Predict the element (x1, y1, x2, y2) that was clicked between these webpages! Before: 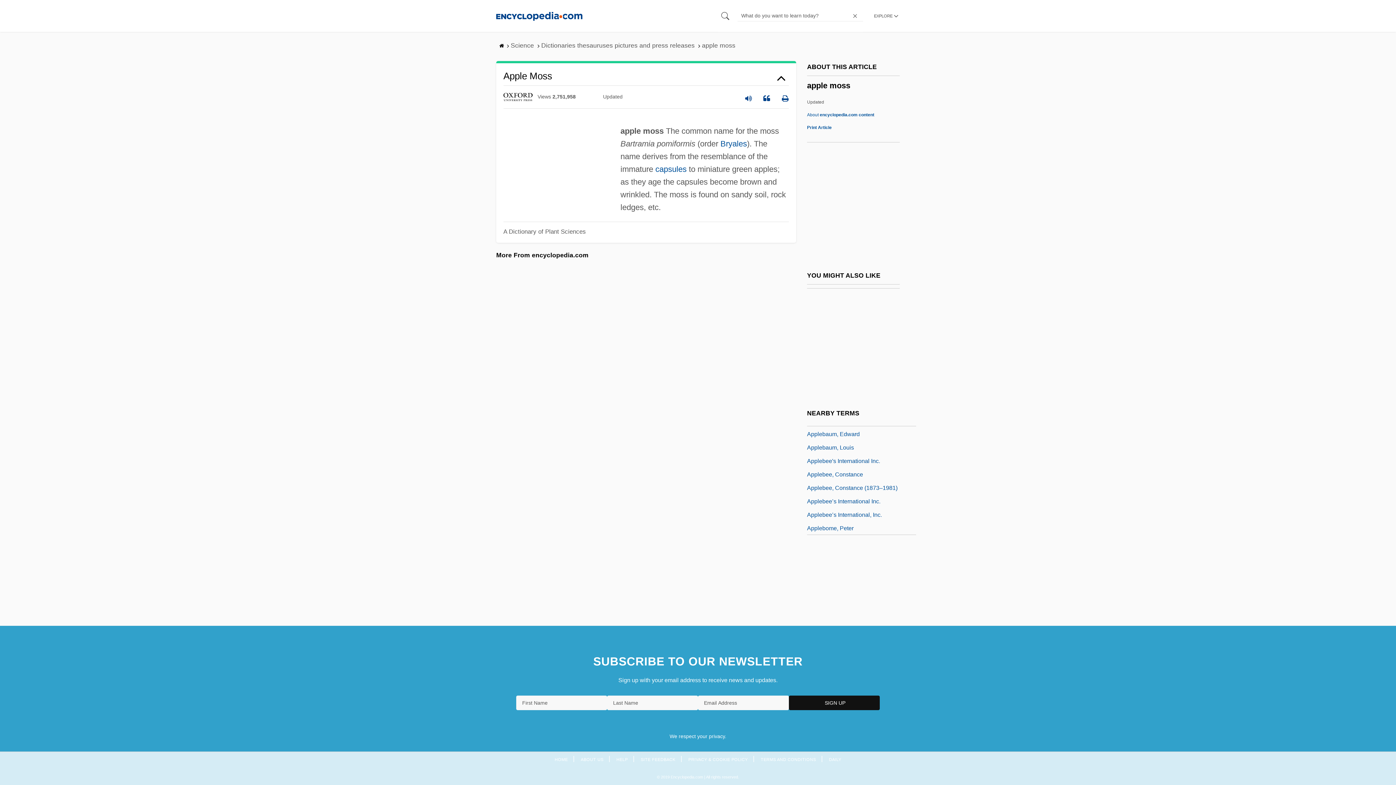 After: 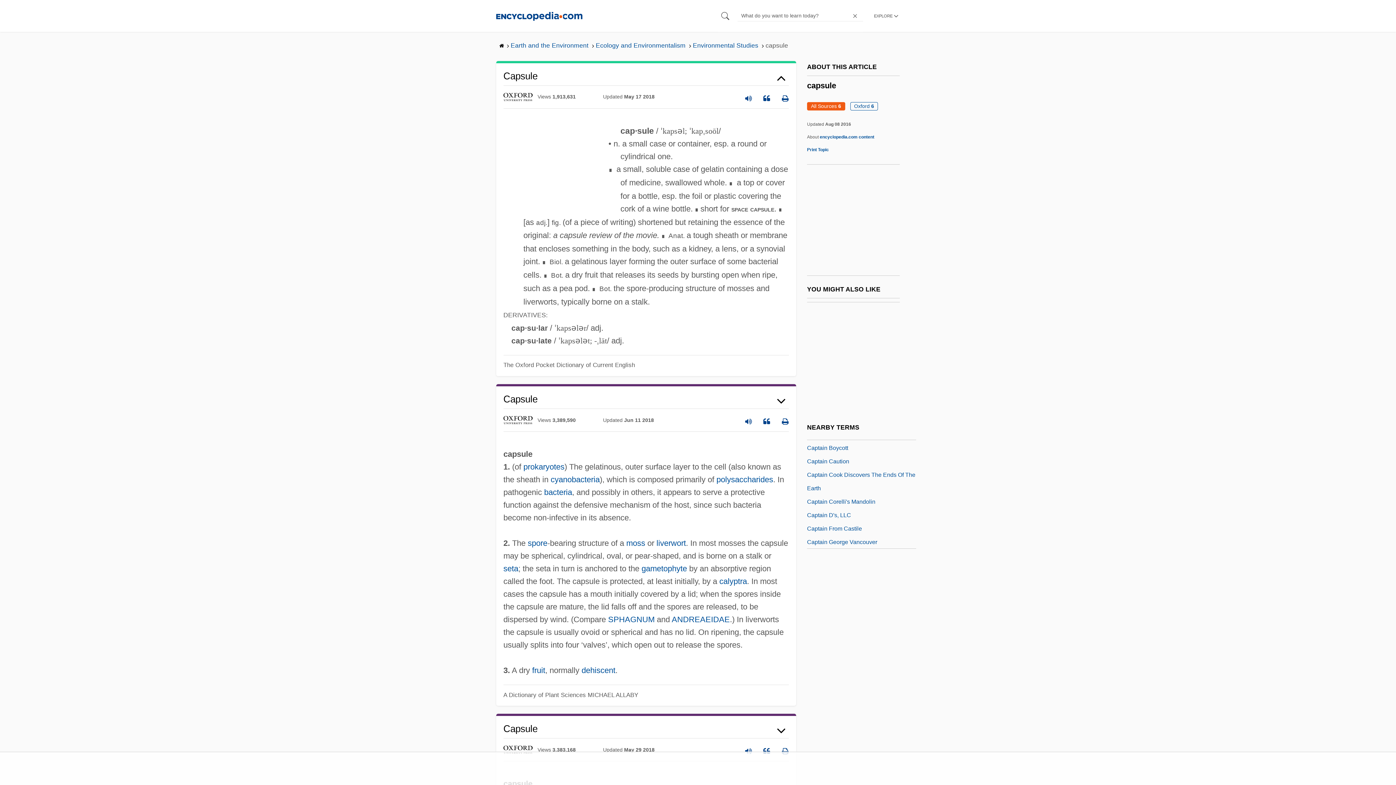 Action: bbox: (655, 164, 686, 173) label: capsules